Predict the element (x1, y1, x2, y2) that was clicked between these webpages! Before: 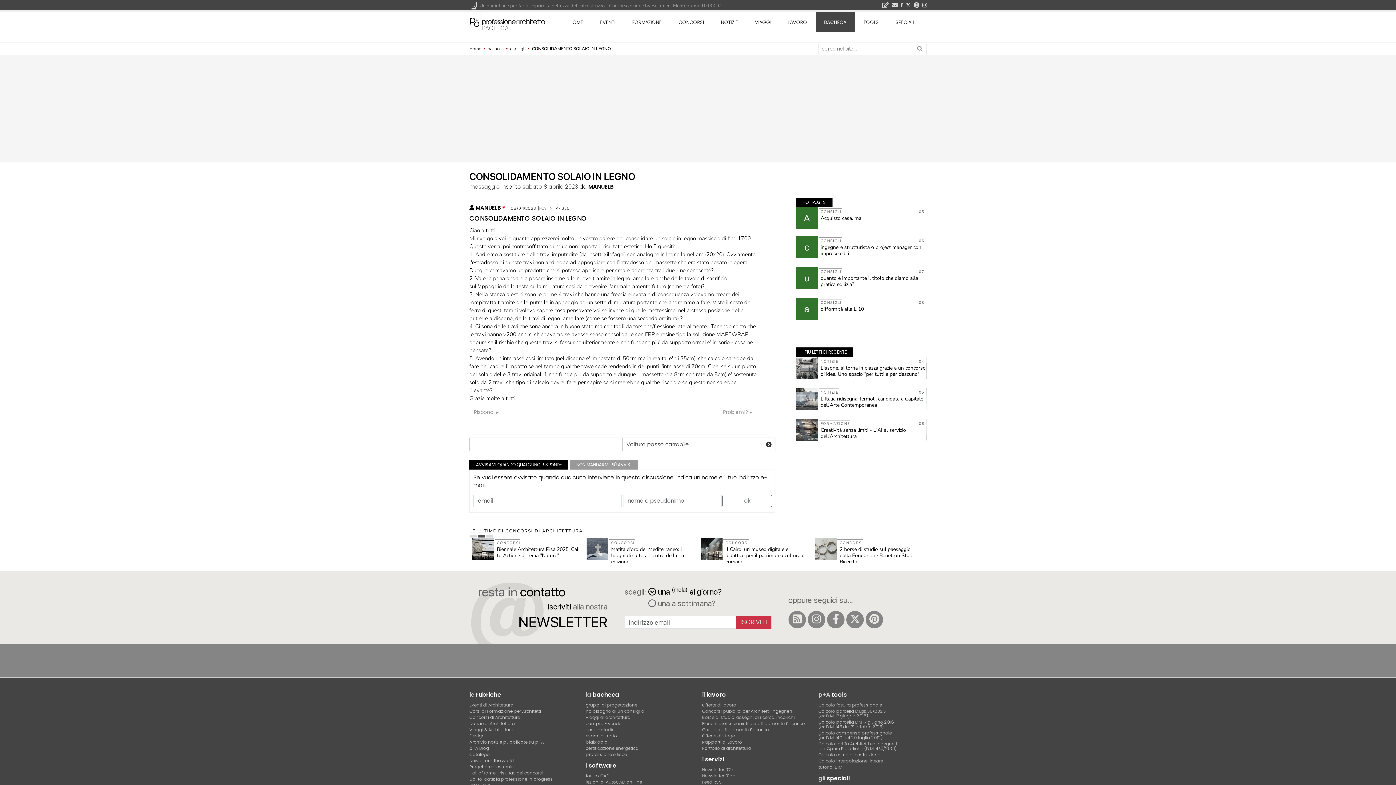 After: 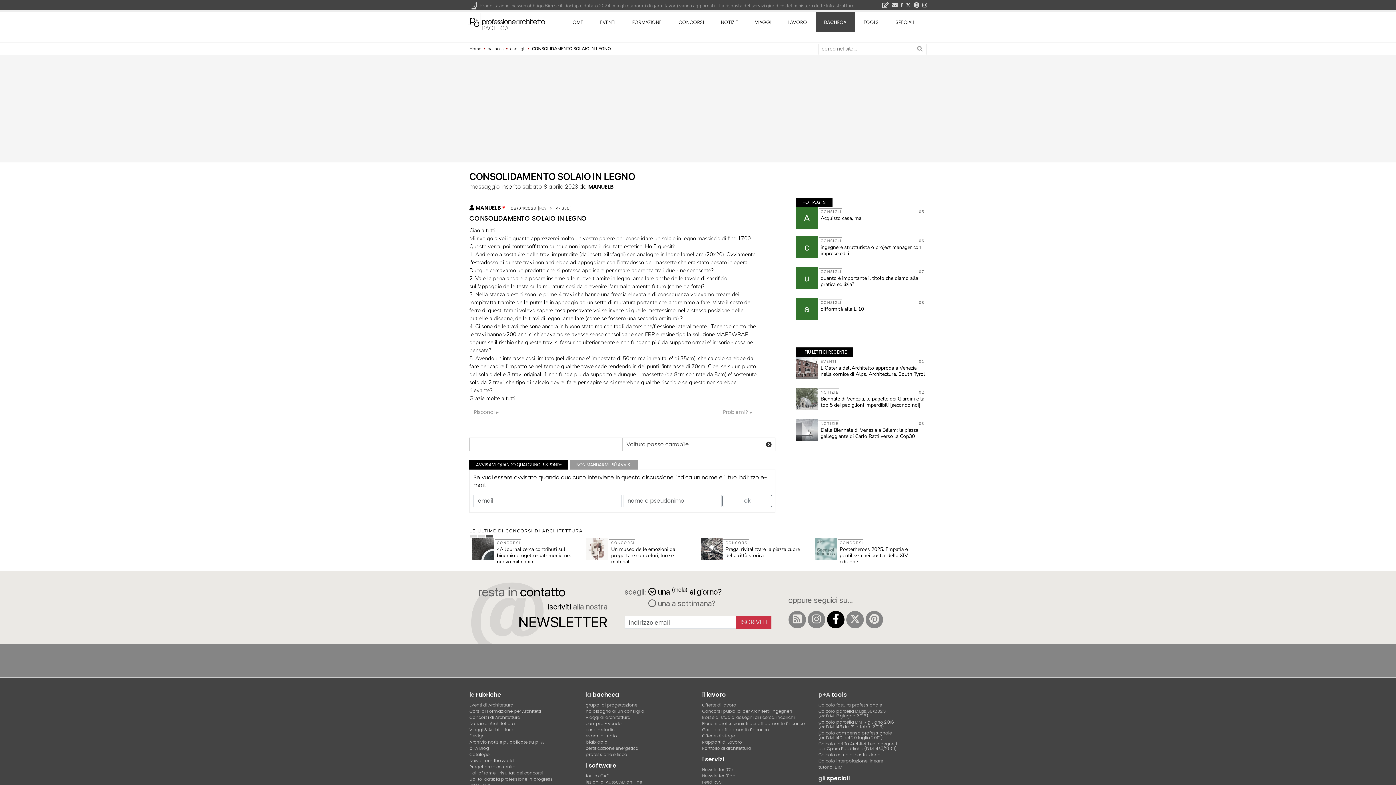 Action: bbox: (827, 674, 844, 692)